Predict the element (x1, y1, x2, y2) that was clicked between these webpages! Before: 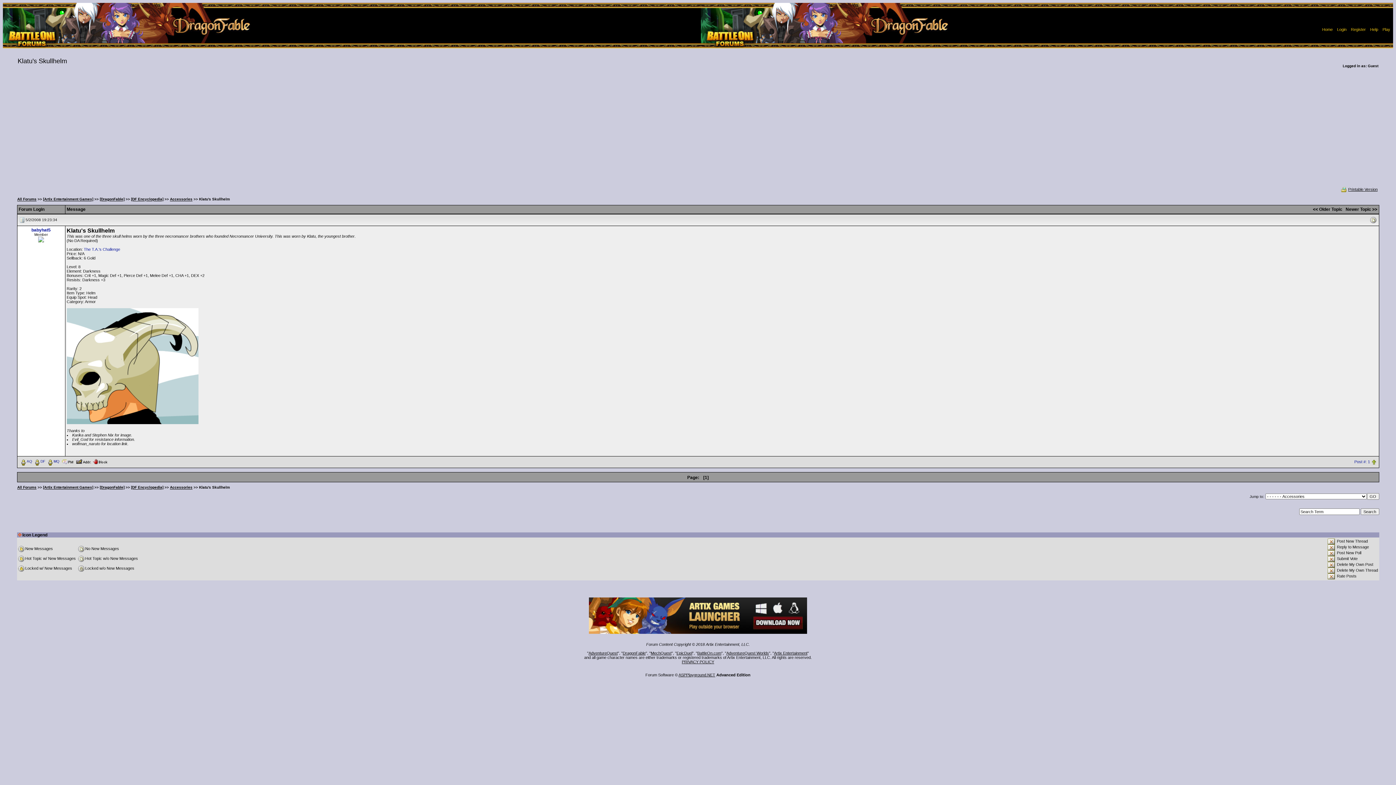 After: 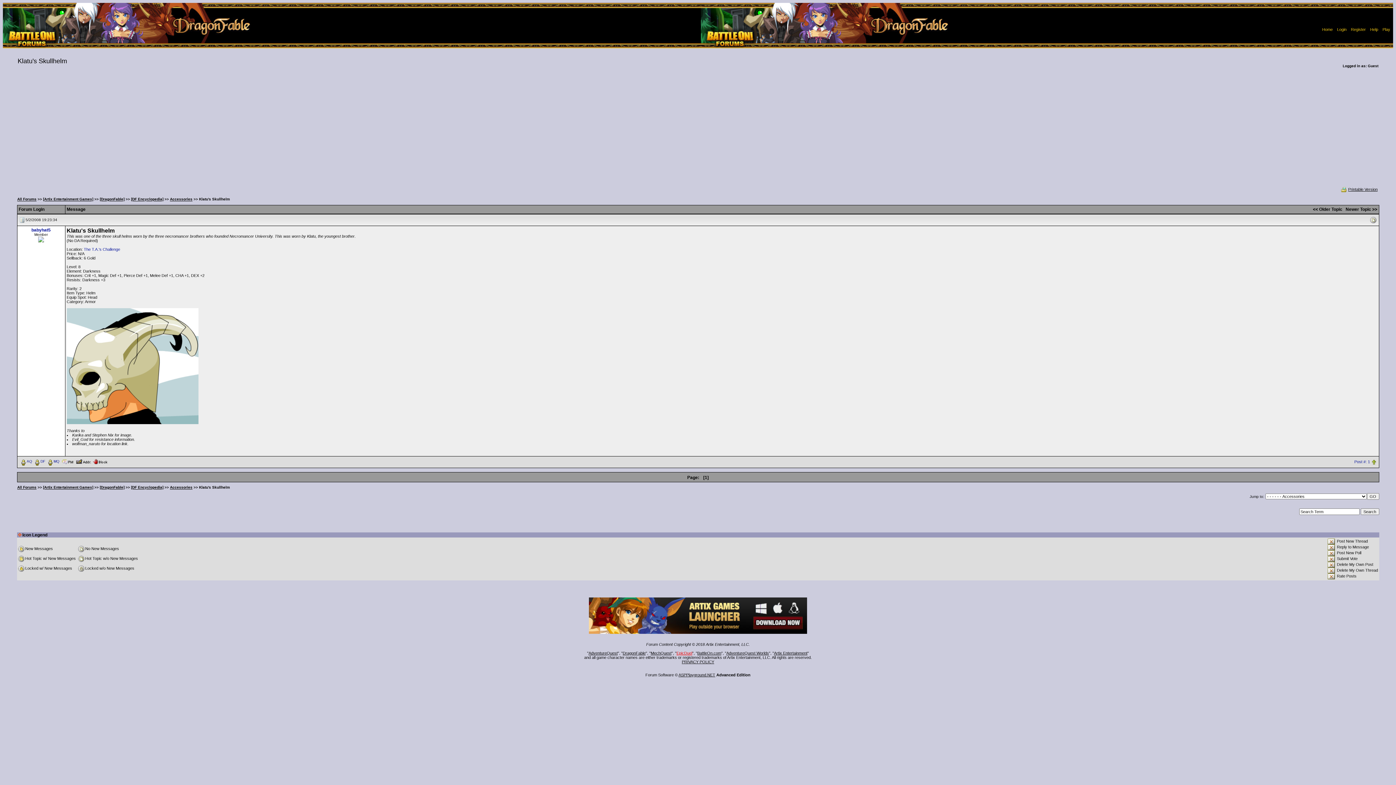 Action: label: EpicDuel bbox: (676, 651, 692, 655)